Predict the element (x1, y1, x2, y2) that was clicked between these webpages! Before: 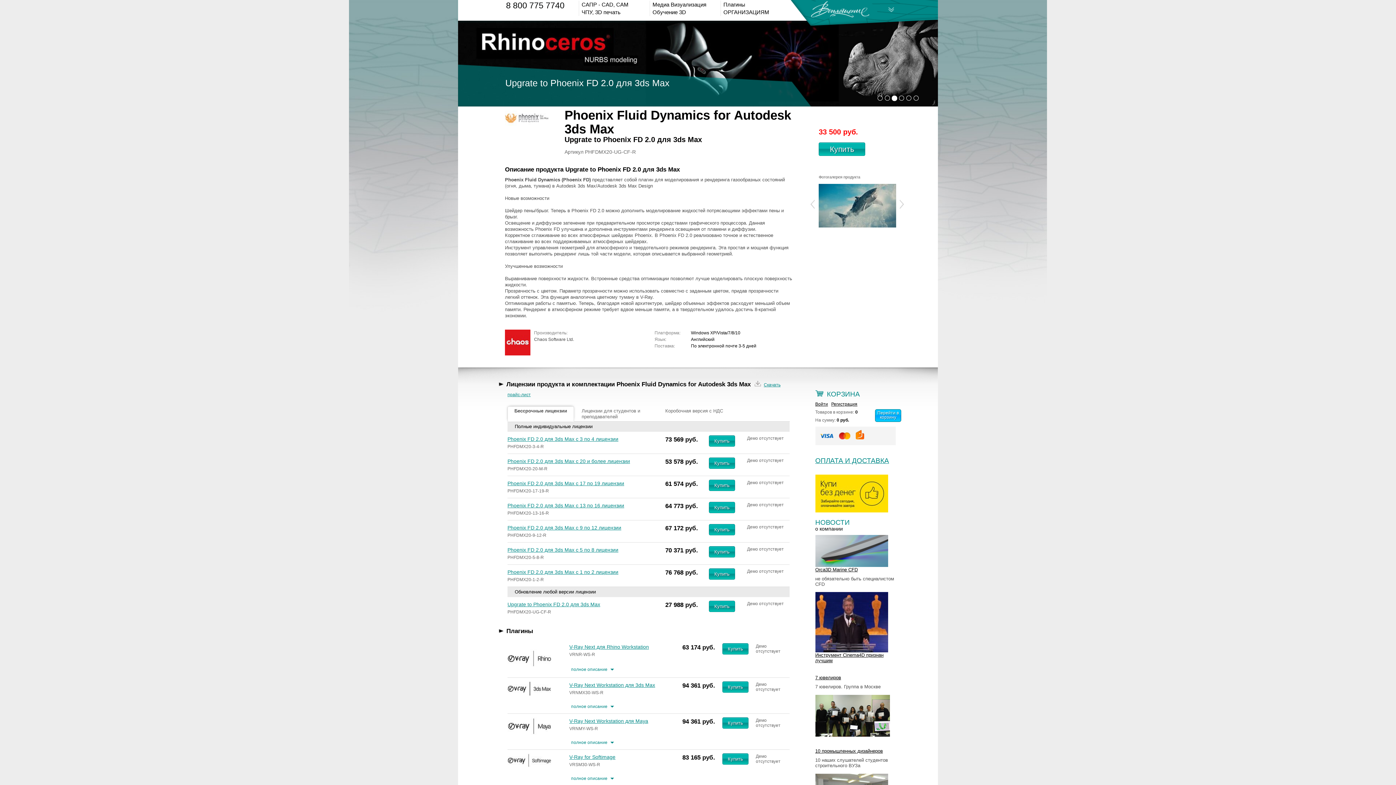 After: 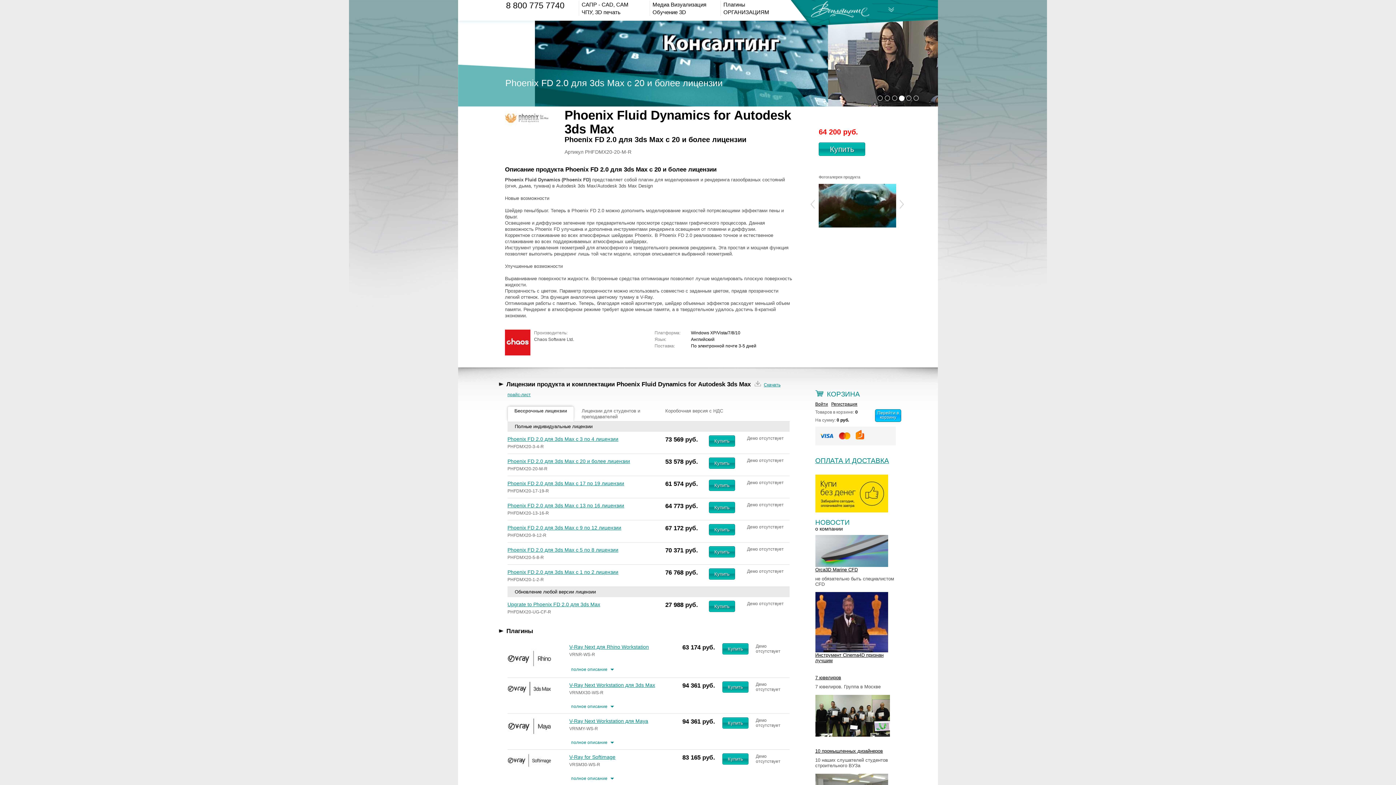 Action: label: Phoenix FD 2.0 для 3ds Max с 20 и более лицензии bbox: (507, 458, 630, 464)